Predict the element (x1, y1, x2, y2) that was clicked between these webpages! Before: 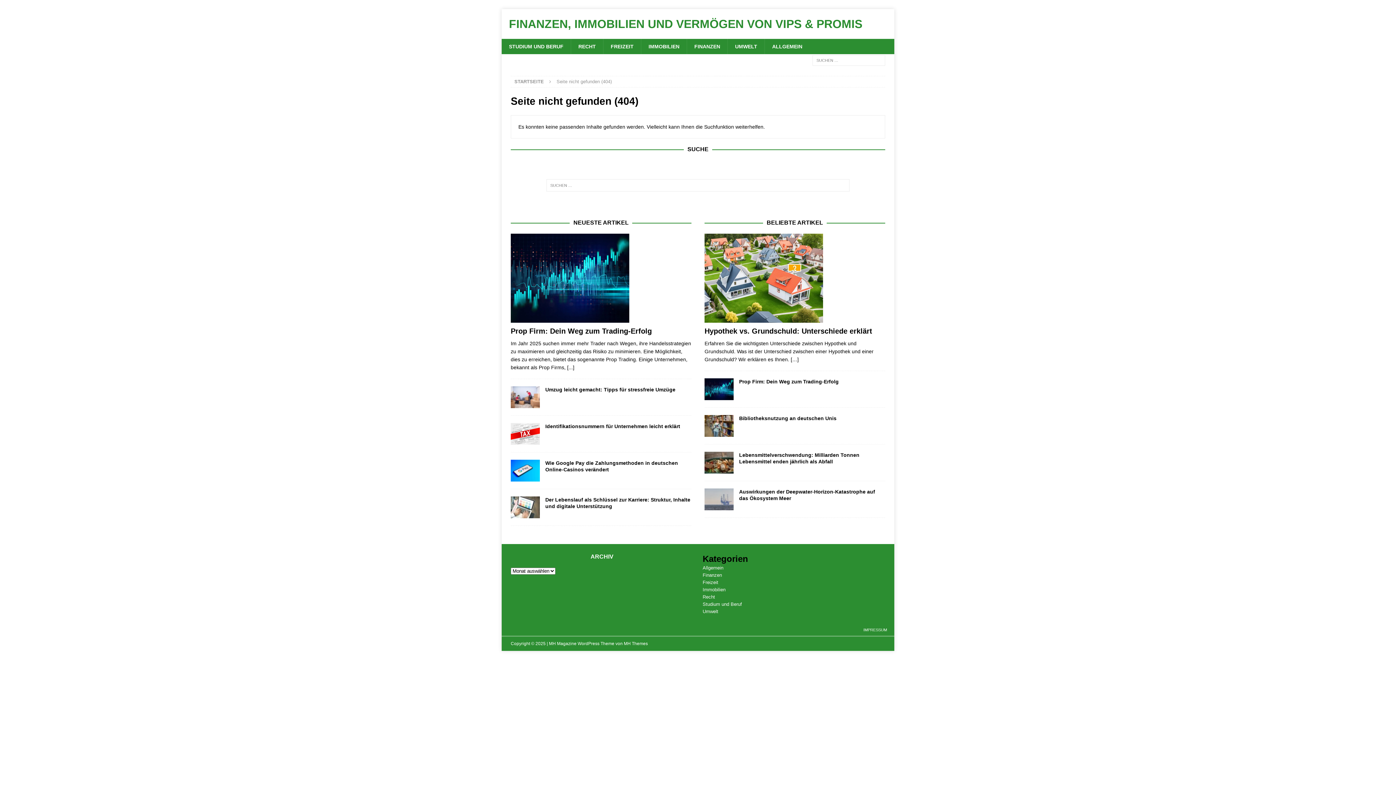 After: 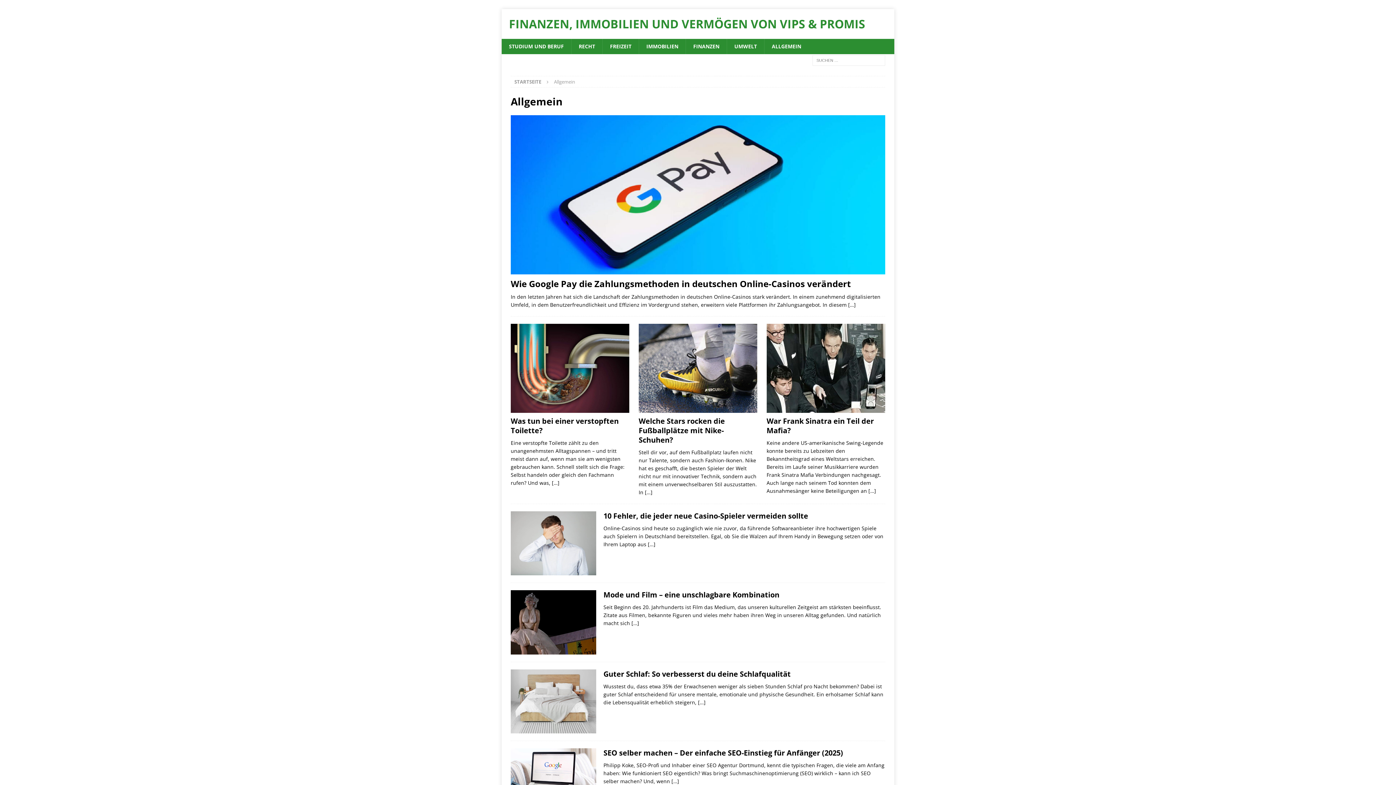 Action: bbox: (764, 38, 809, 54) label: ALLGEMEIN